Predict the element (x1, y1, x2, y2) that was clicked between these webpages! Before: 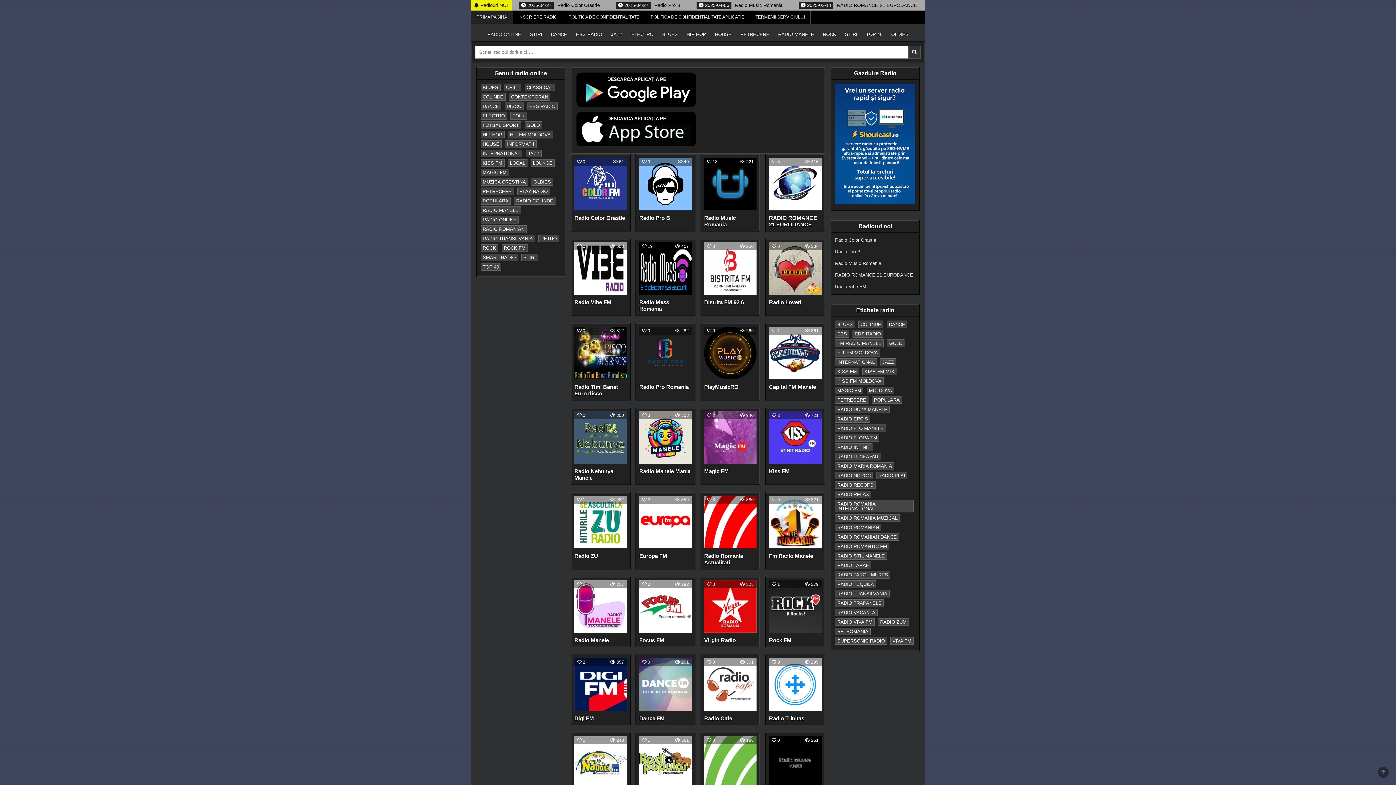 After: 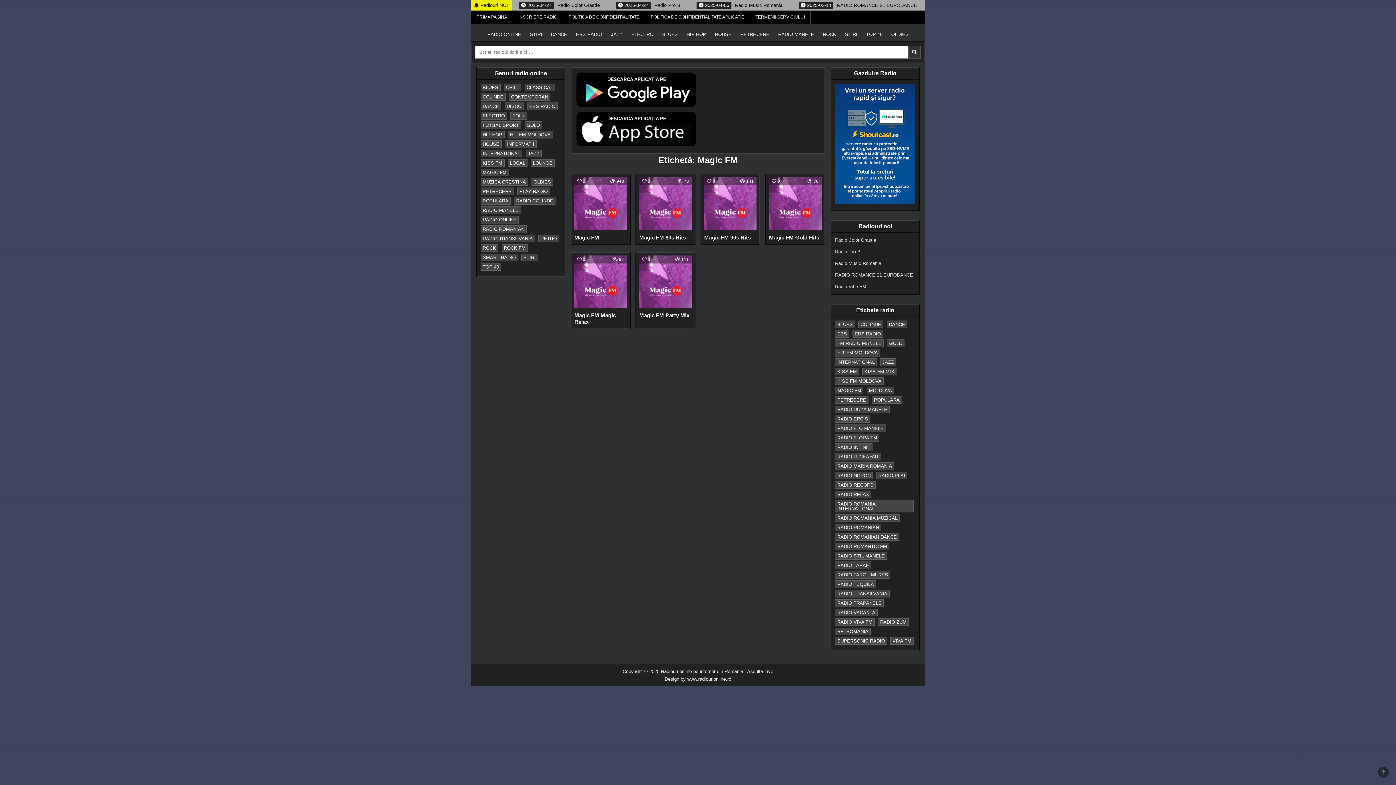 Action: label: Magic FM (6 elemente) bbox: (835, 386, 863, 394)